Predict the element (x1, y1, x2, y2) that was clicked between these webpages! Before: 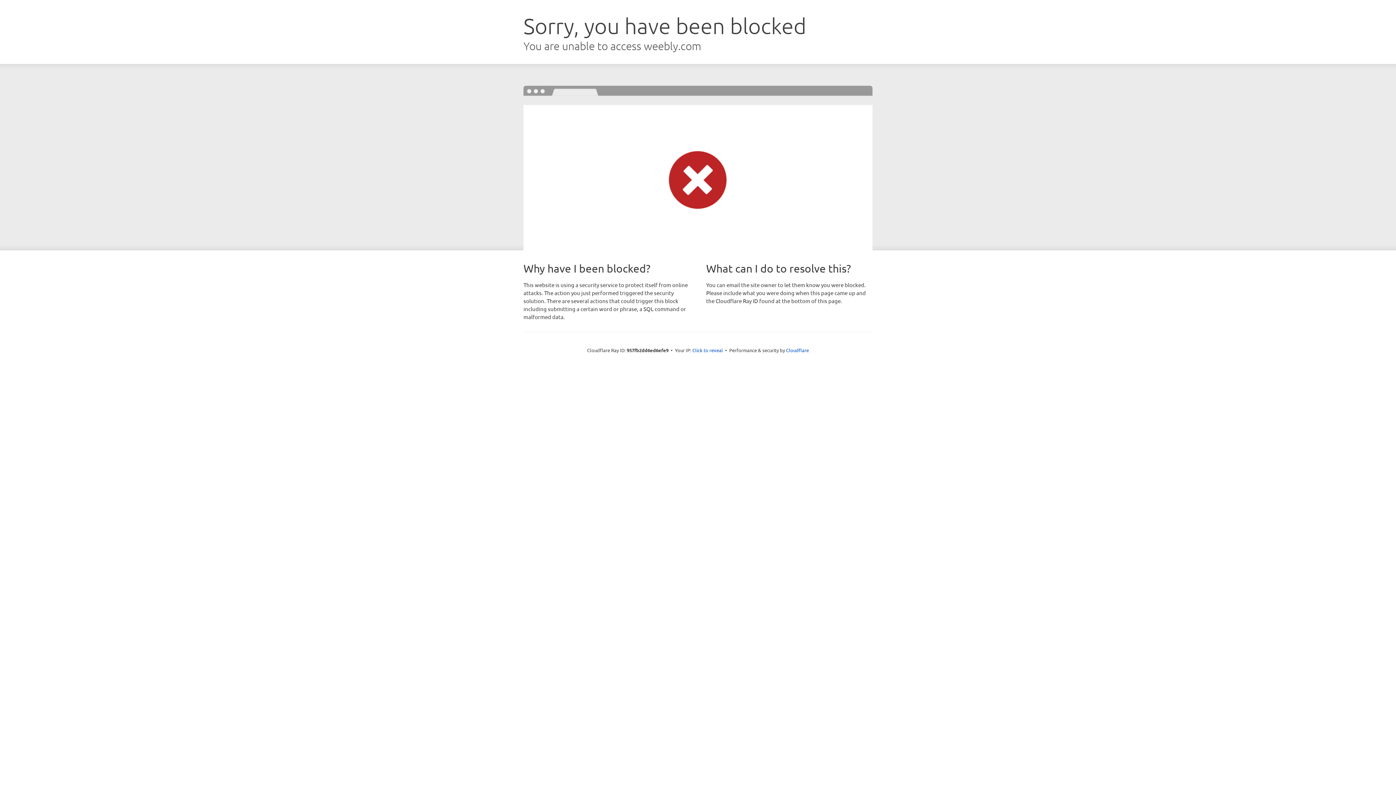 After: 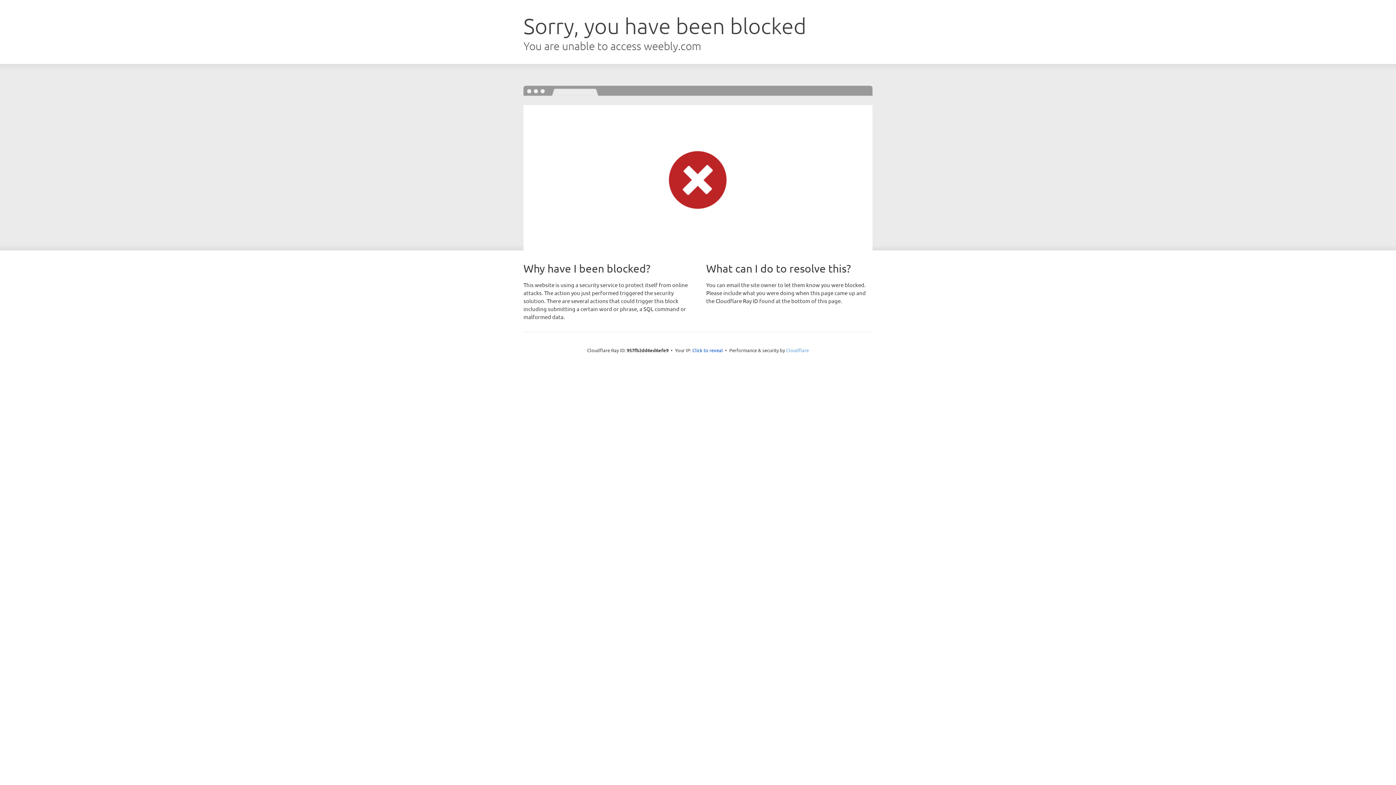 Action: bbox: (786, 347, 809, 353) label: Cloudflare